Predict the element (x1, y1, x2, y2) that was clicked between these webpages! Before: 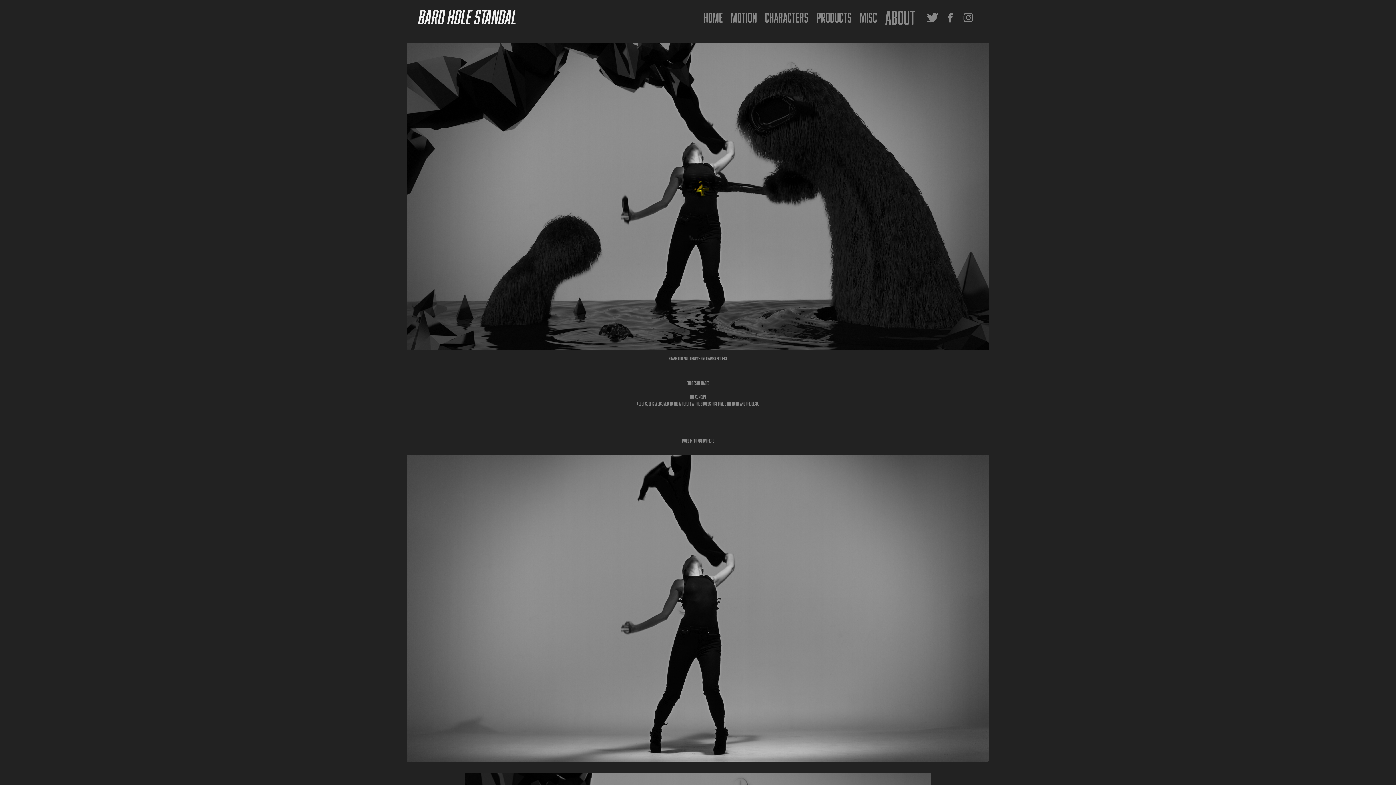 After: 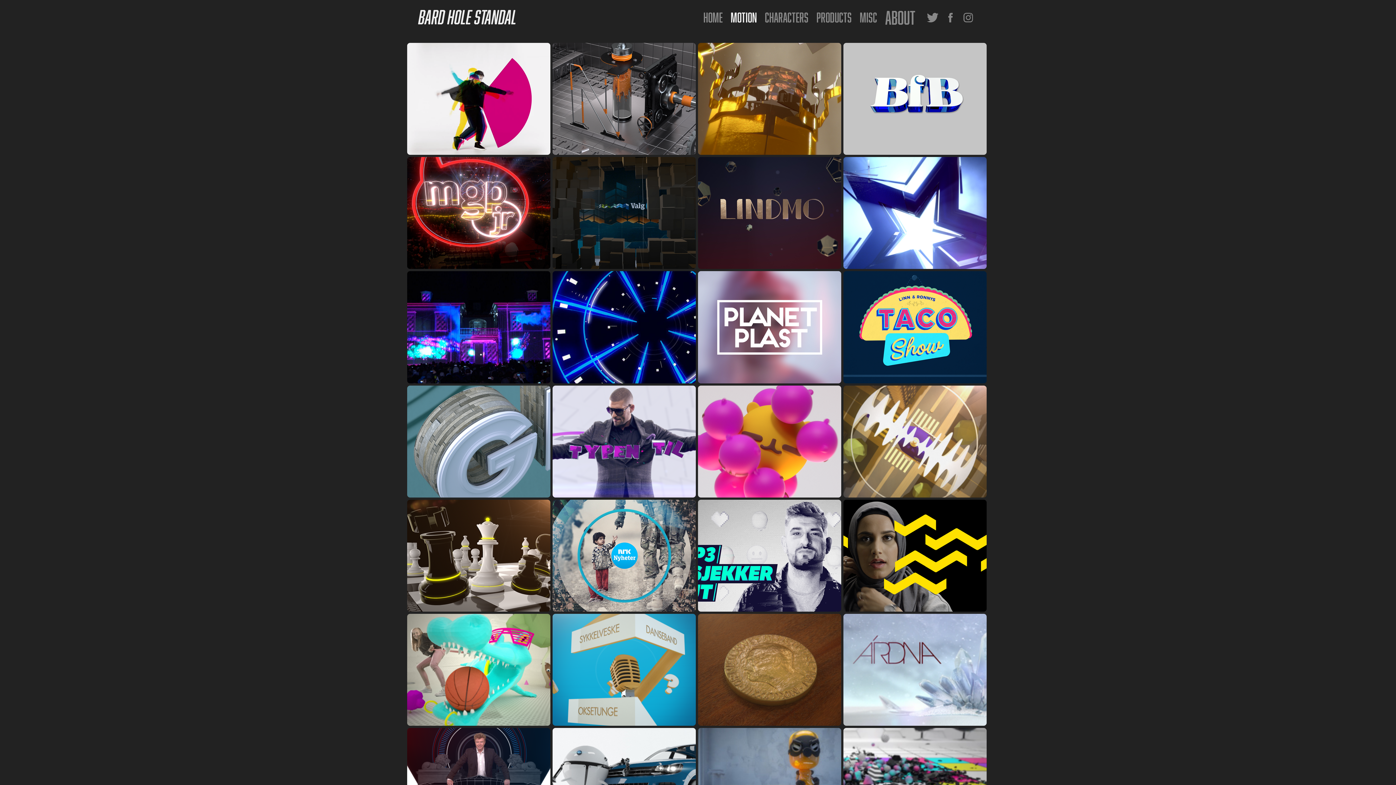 Action: bbox: (730, 9, 757, 24) label: MOTION